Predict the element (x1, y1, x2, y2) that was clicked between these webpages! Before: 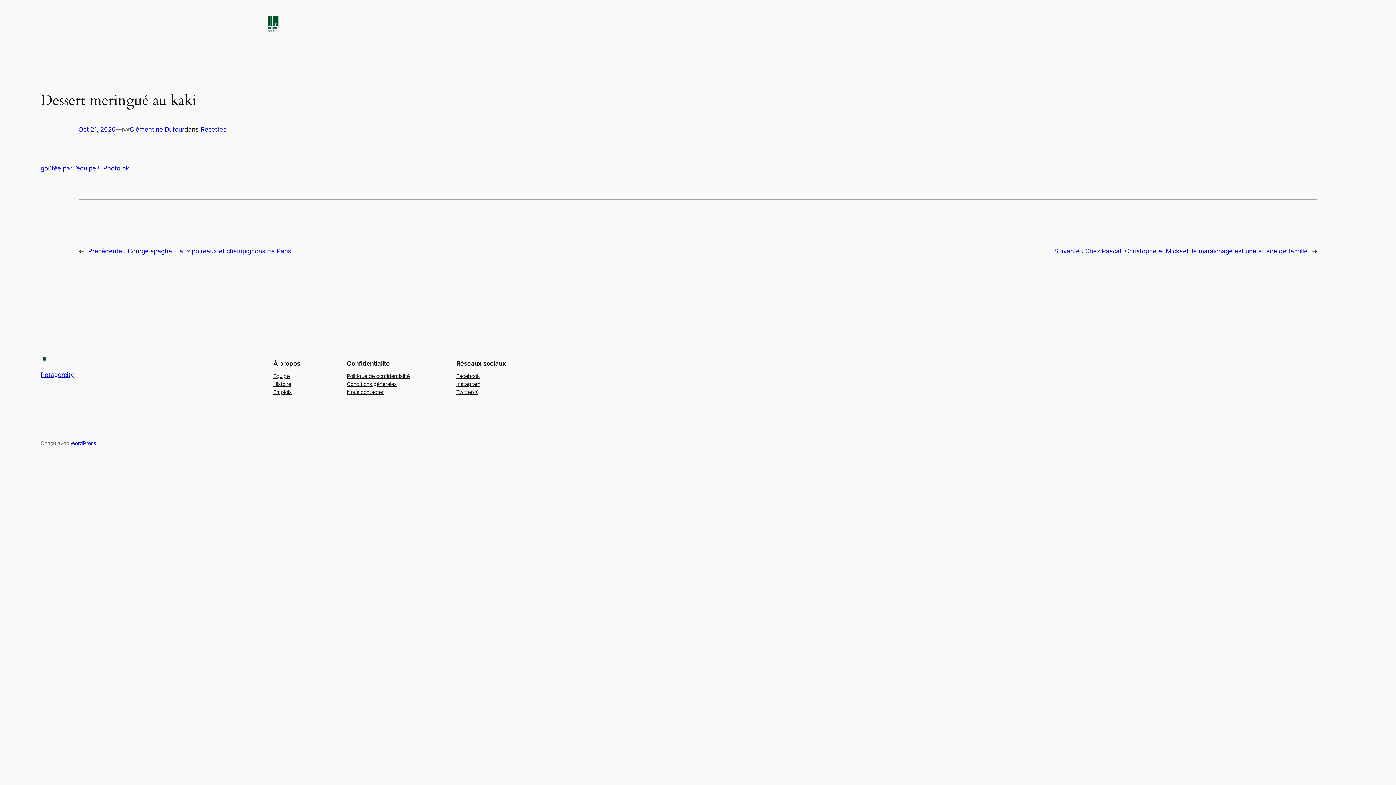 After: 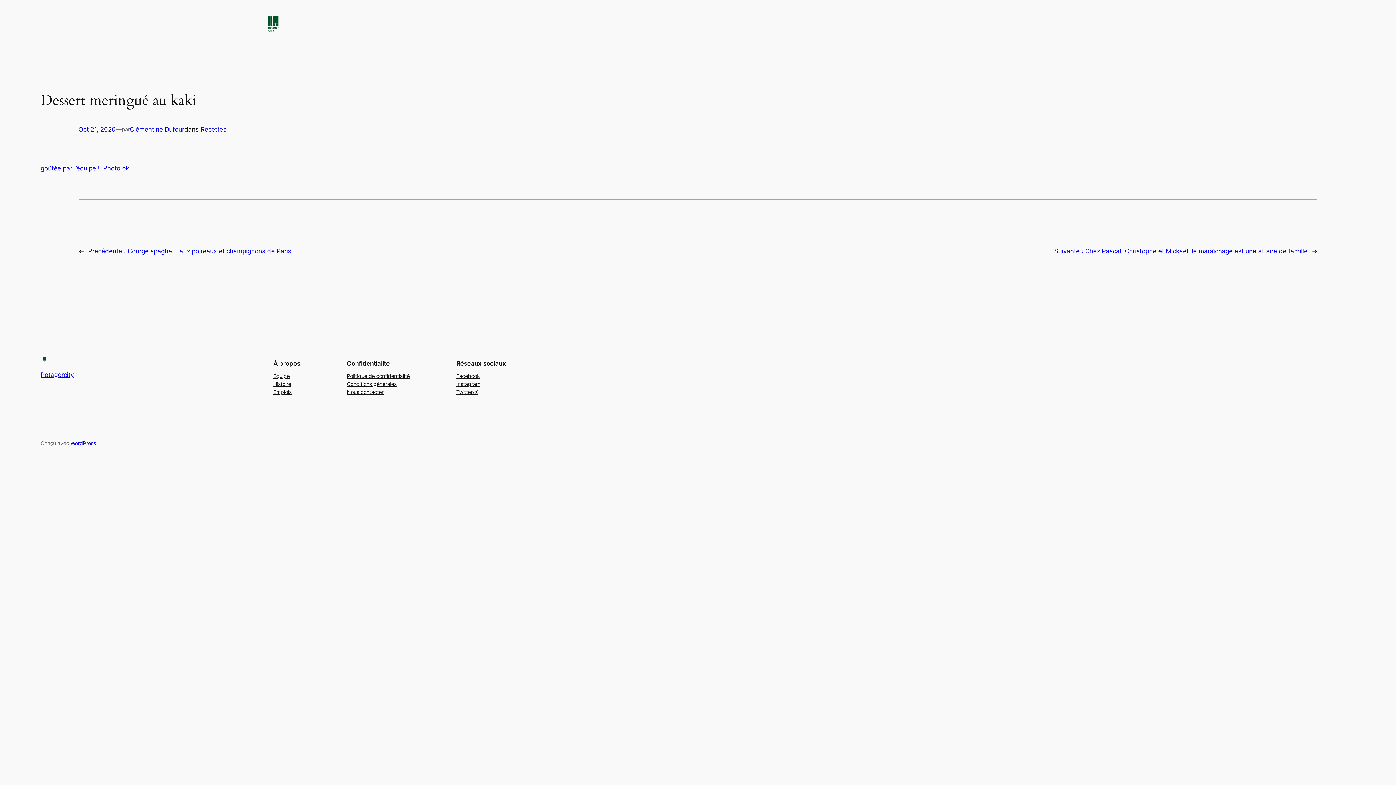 Action: label: Twitter/X bbox: (456, 388, 477, 396)